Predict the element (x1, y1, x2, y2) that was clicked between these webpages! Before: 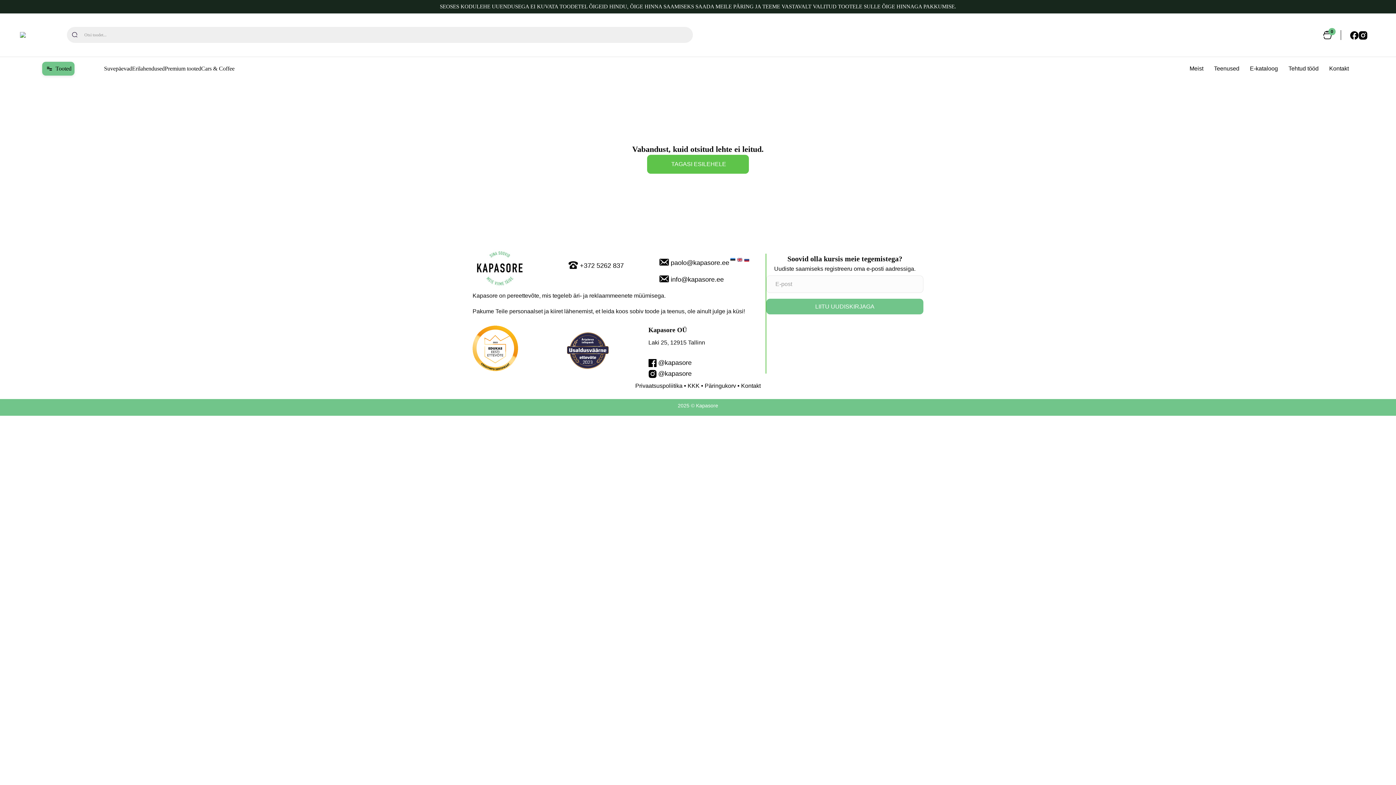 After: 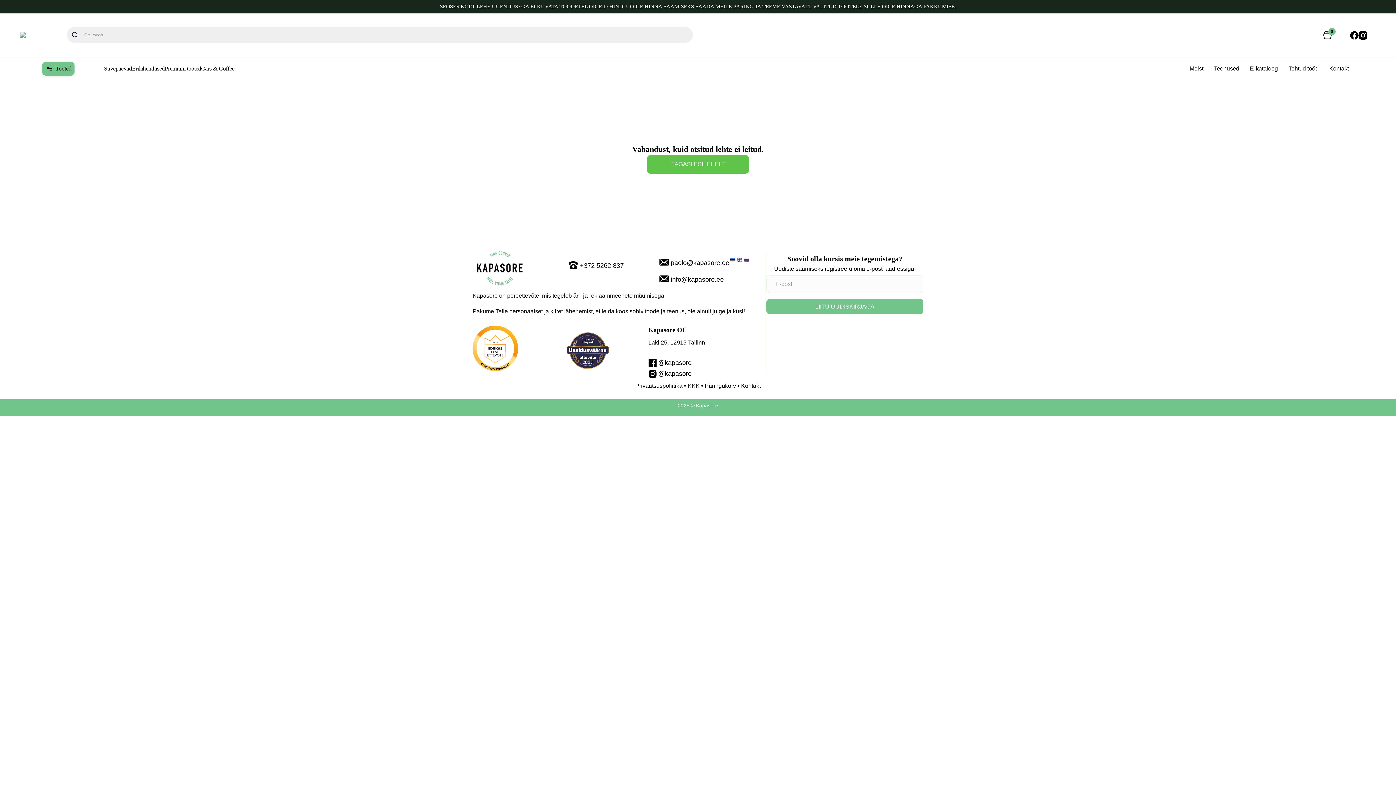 Action: bbox: (1350, 30, 1358, 39)